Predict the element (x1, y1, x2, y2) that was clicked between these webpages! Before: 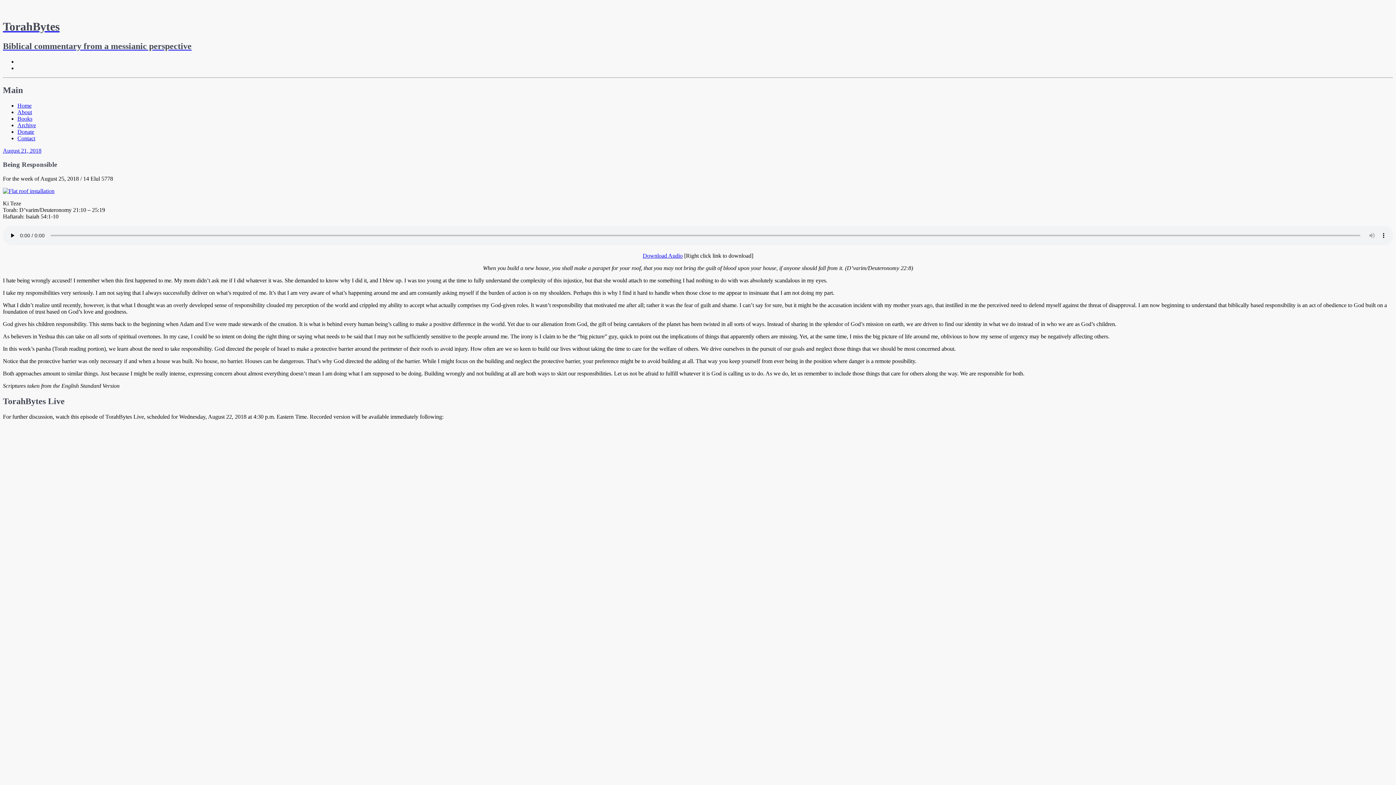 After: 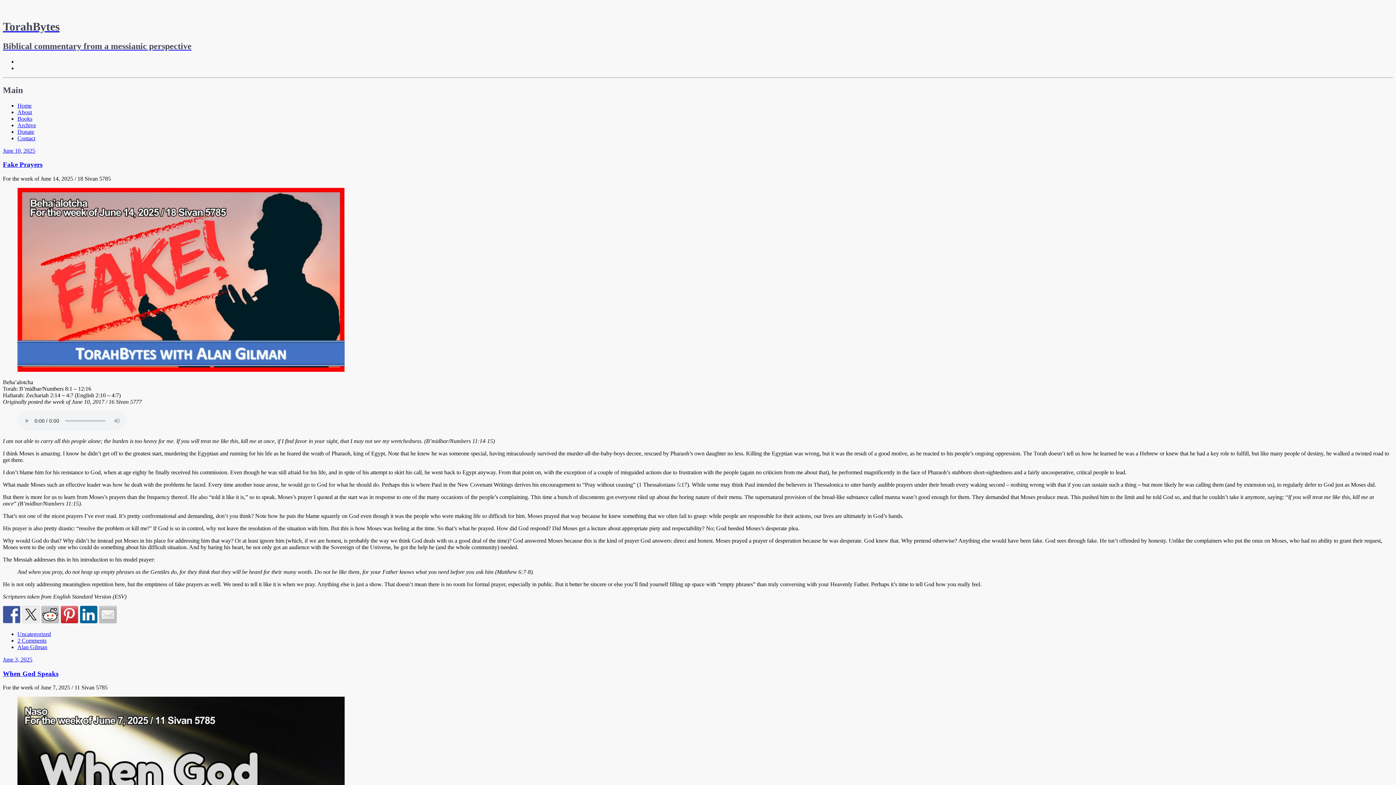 Action: label: Home bbox: (17, 102, 31, 108)